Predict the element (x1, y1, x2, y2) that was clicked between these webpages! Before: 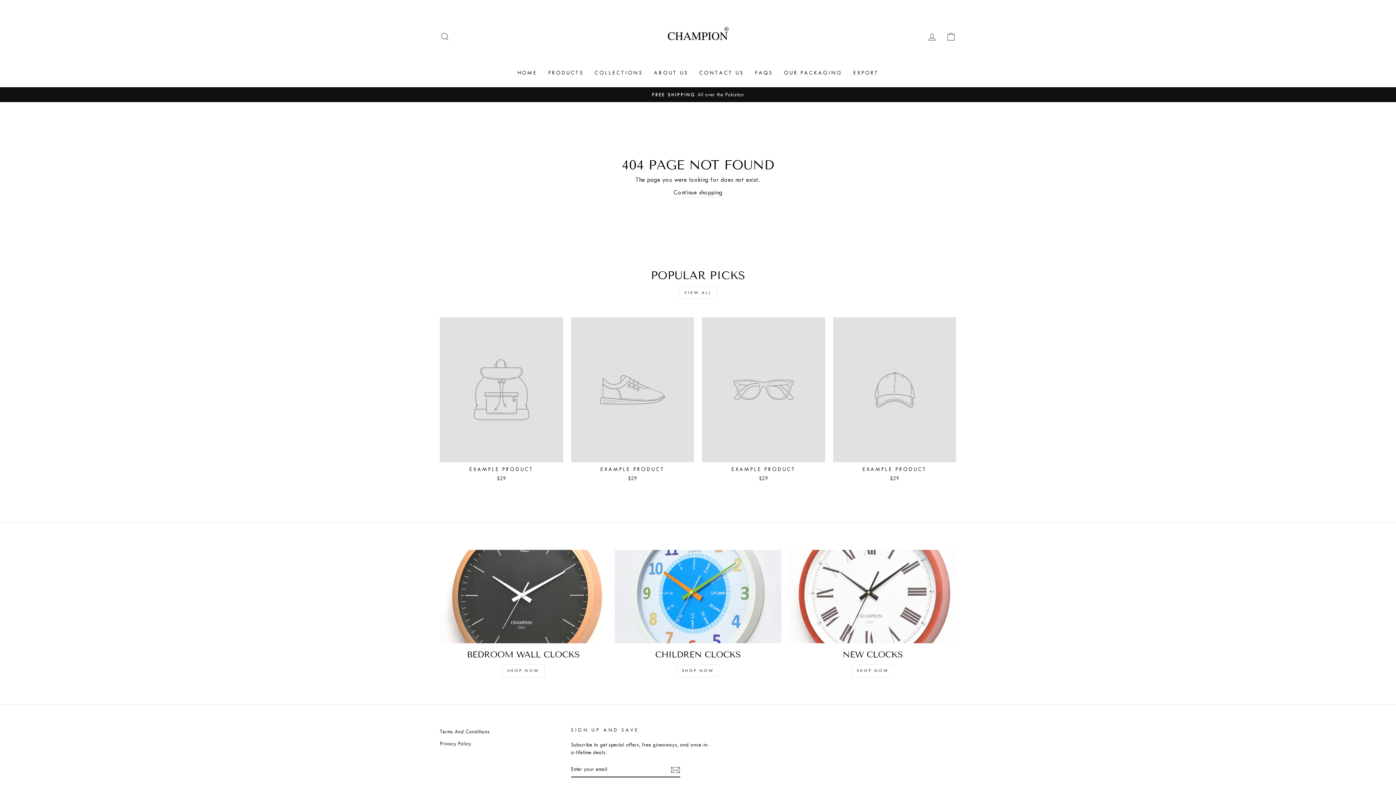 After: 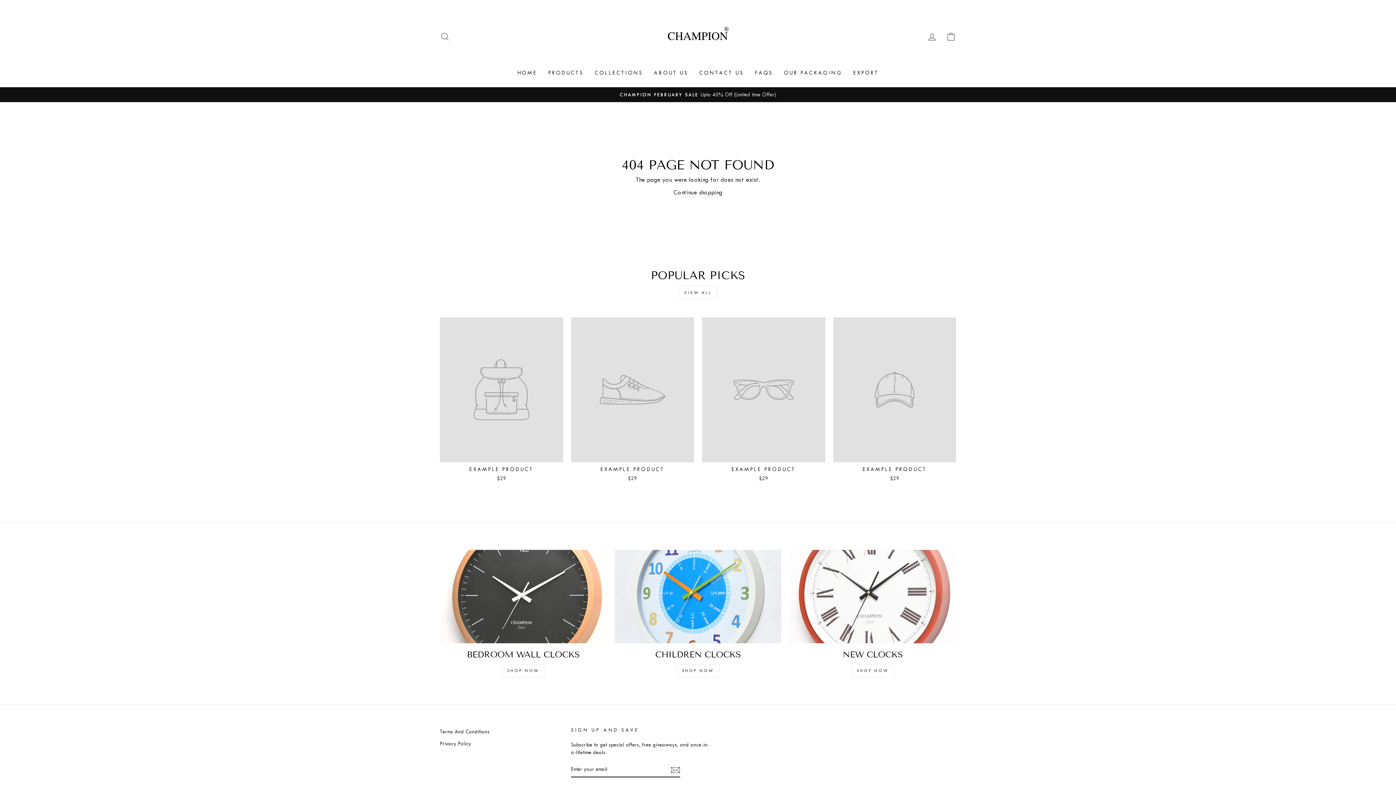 Action: label: children clocks bbox: (614, 550, 781, 643)